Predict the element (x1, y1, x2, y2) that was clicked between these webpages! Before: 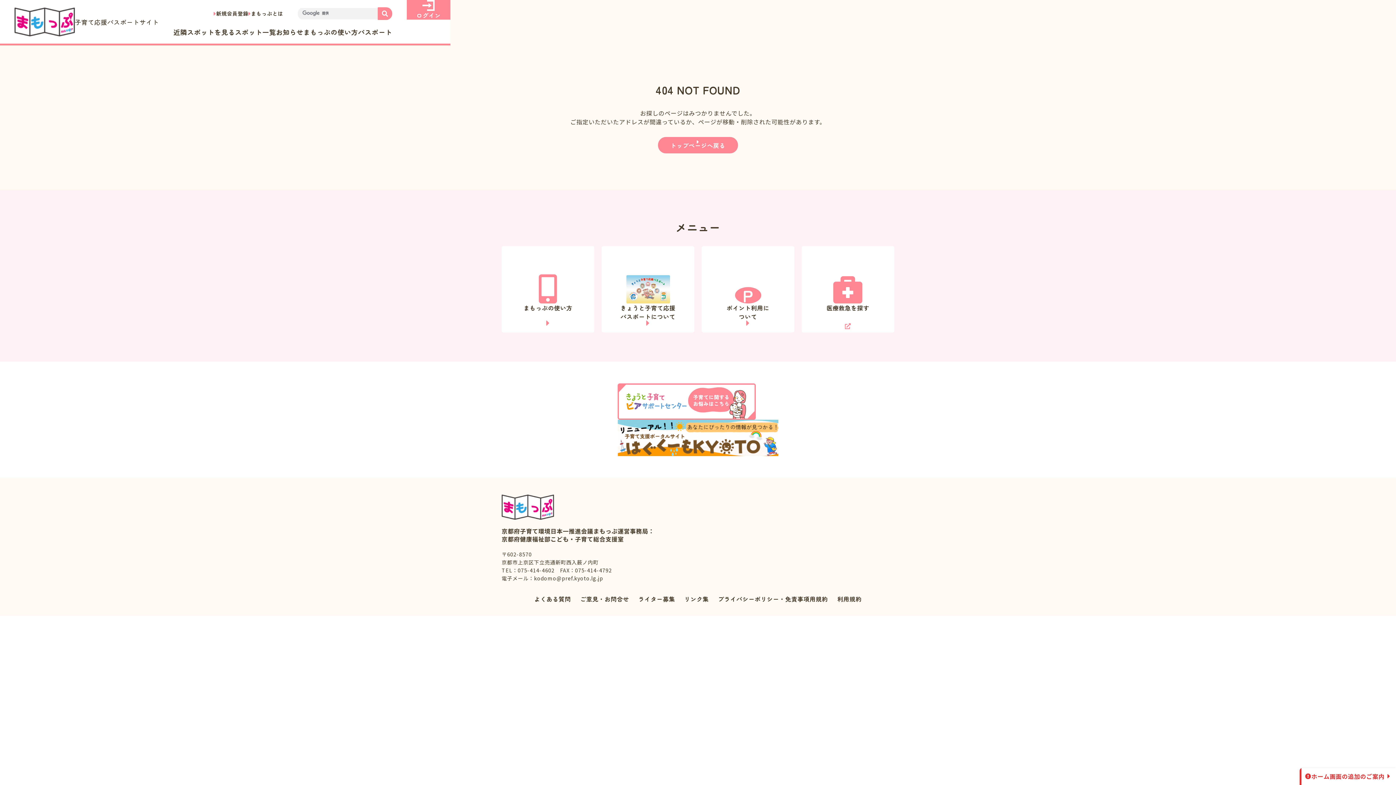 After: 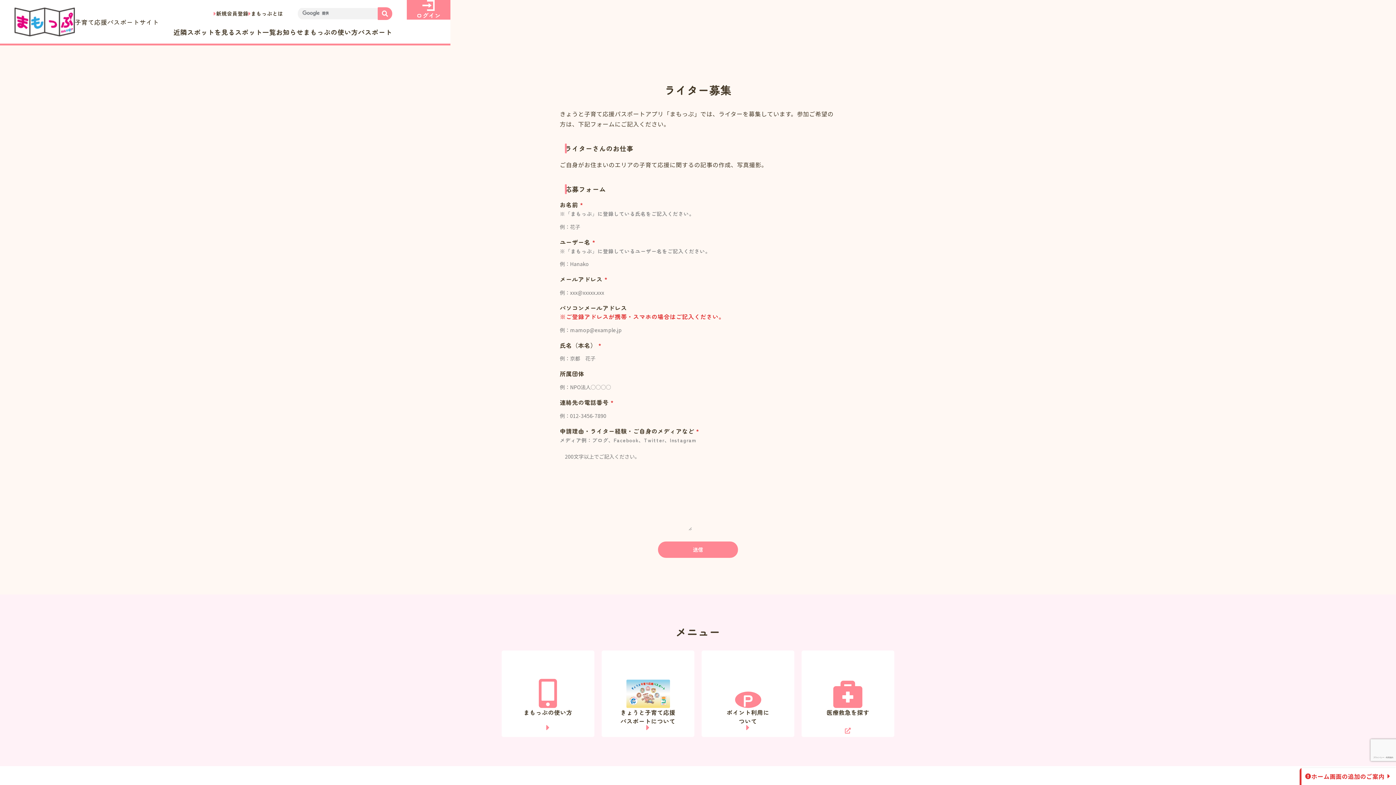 Action: label: ライター募集 bbox: (638, 594, 675, 603)